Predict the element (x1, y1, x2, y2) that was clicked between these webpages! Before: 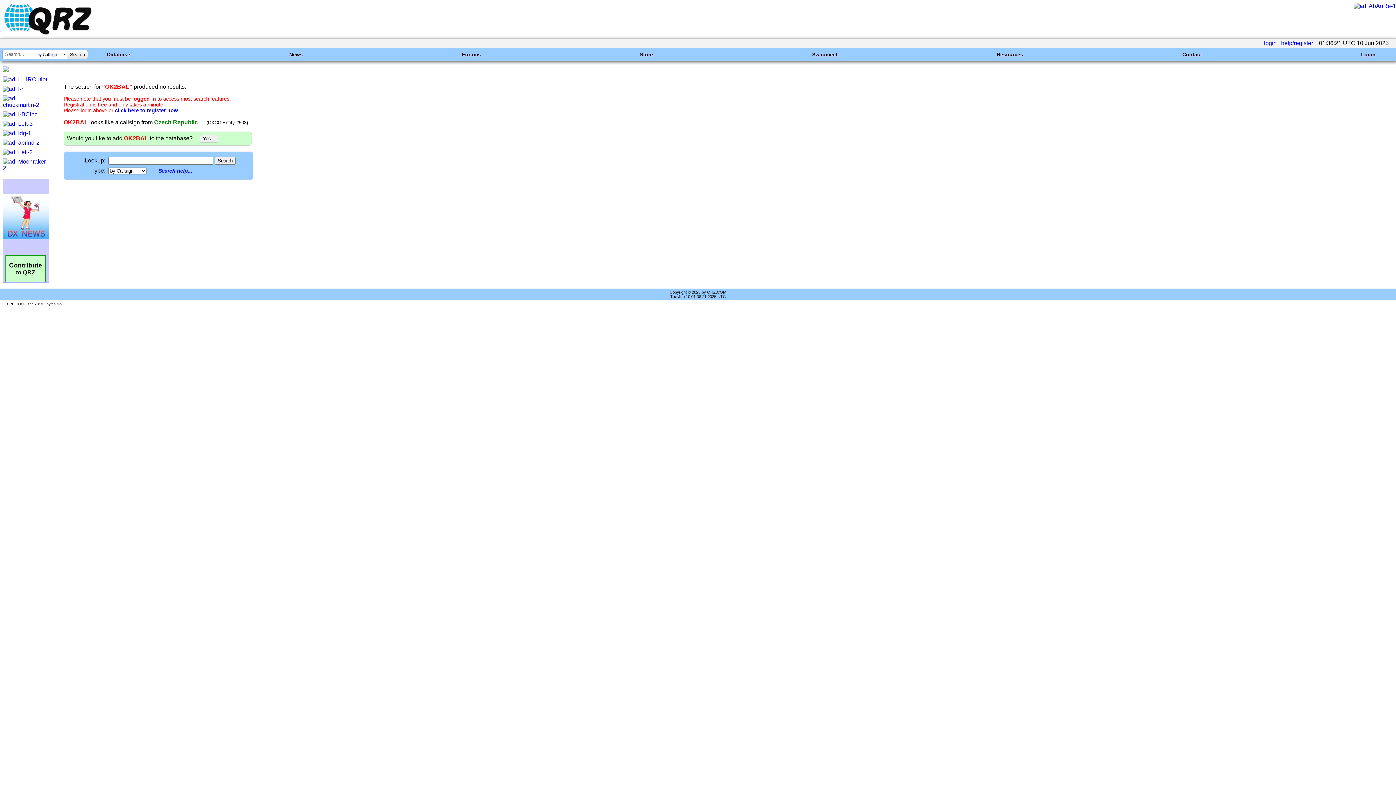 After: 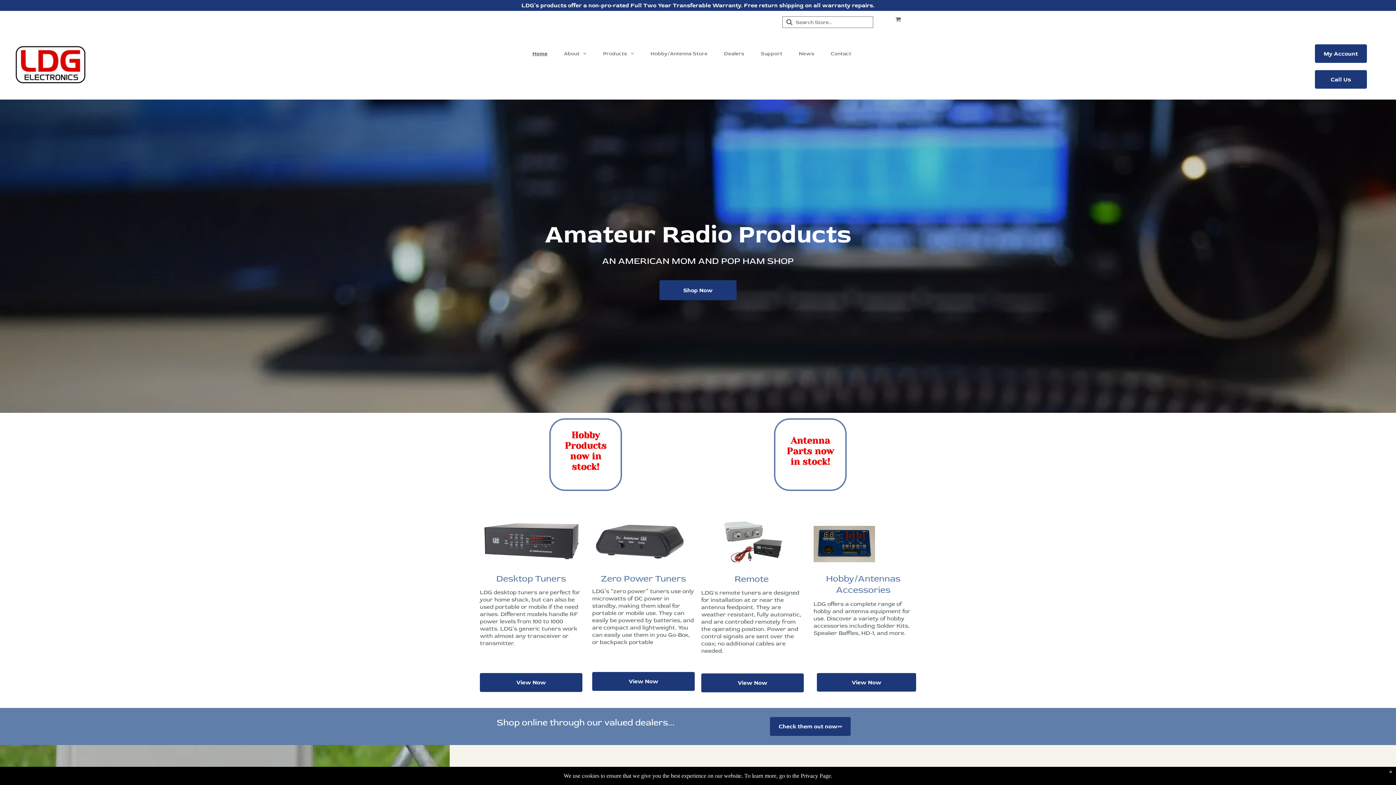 Action: bbox: (2, 130, 31, 136)